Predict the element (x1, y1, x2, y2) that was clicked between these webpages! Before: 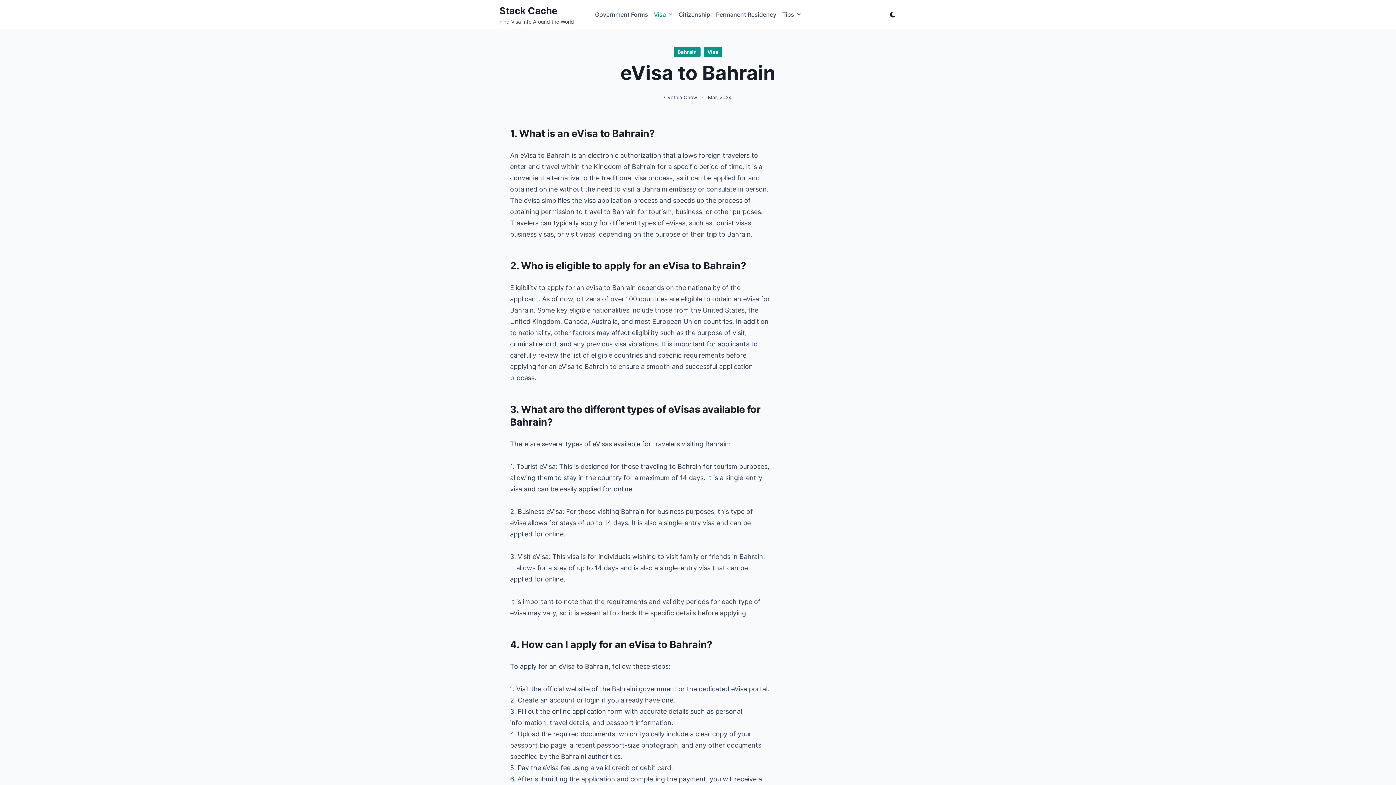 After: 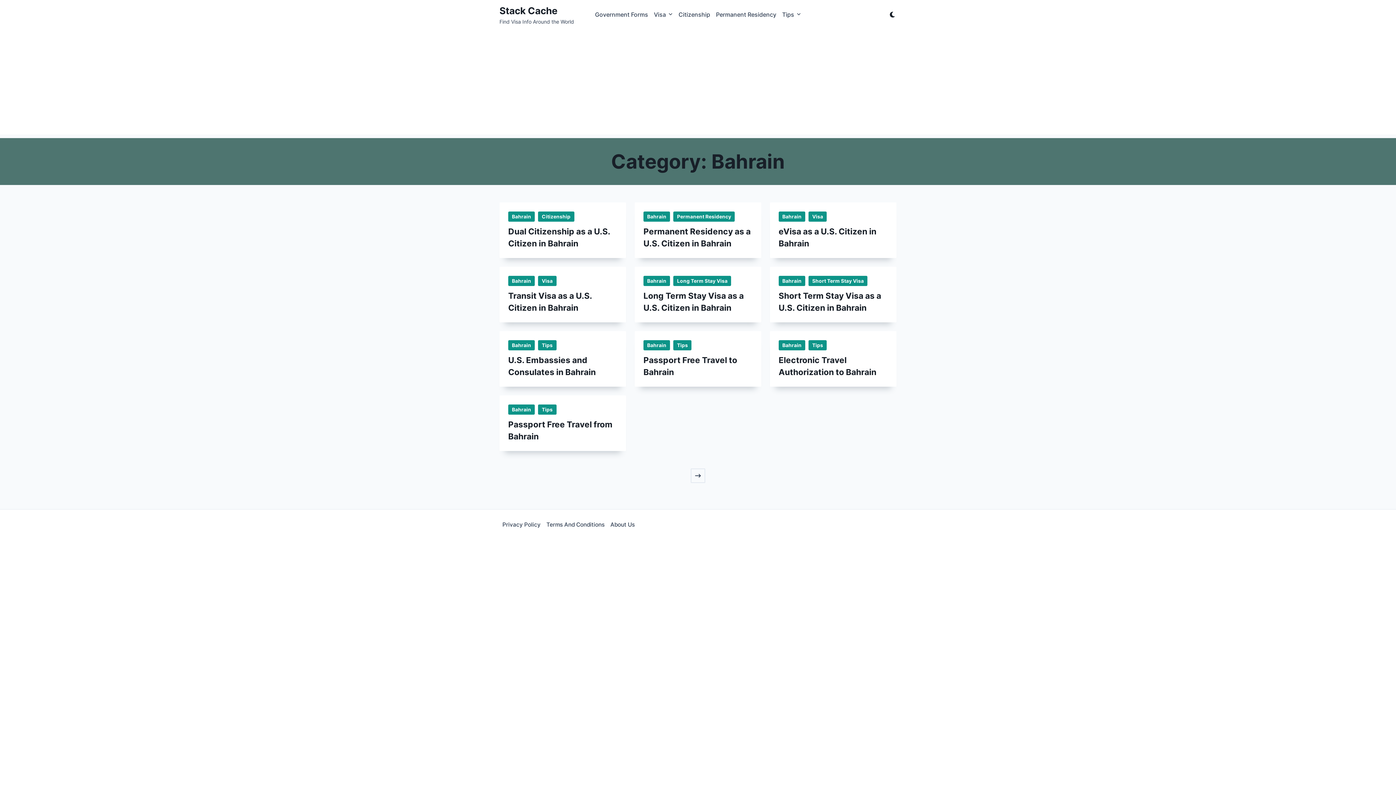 Action: bbox: (674, 46, 700, 57) label: Bahrain